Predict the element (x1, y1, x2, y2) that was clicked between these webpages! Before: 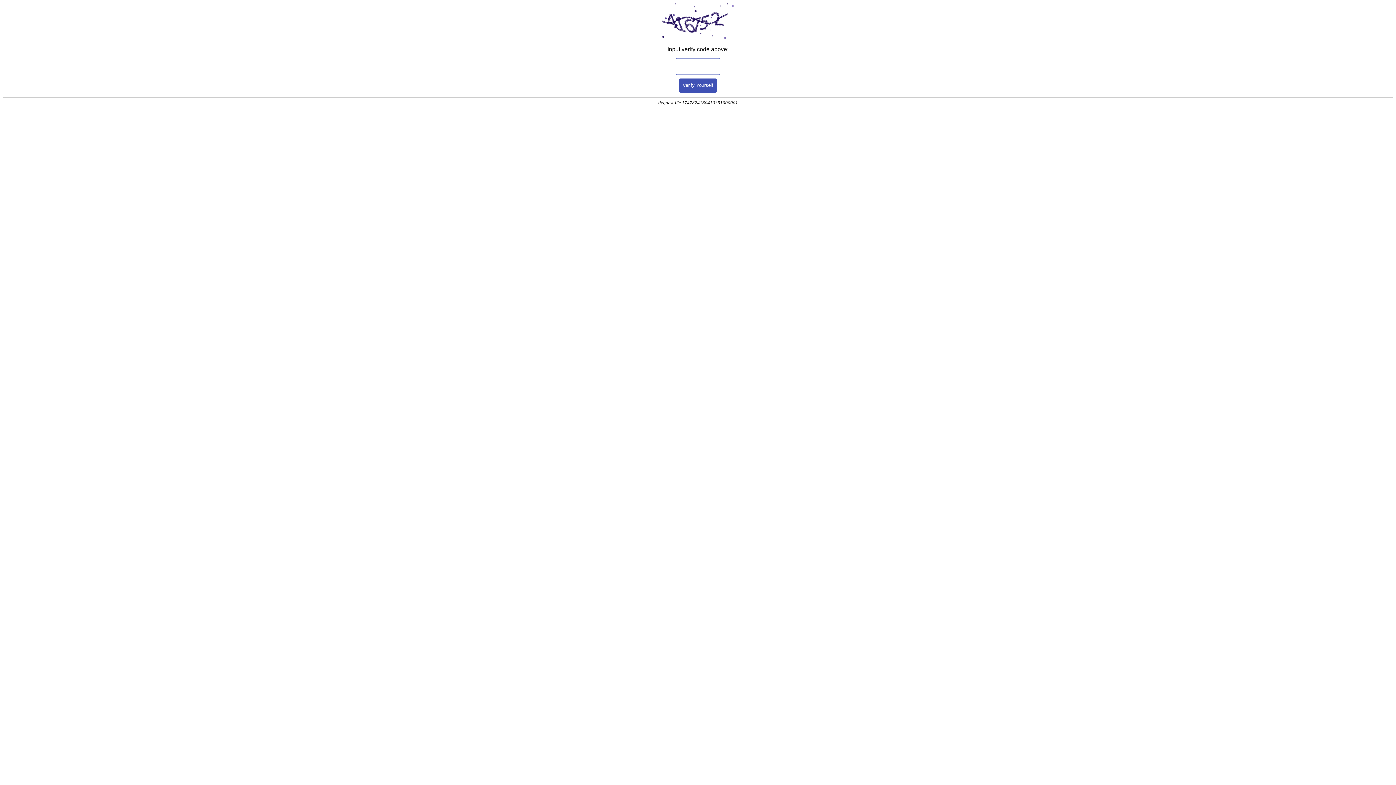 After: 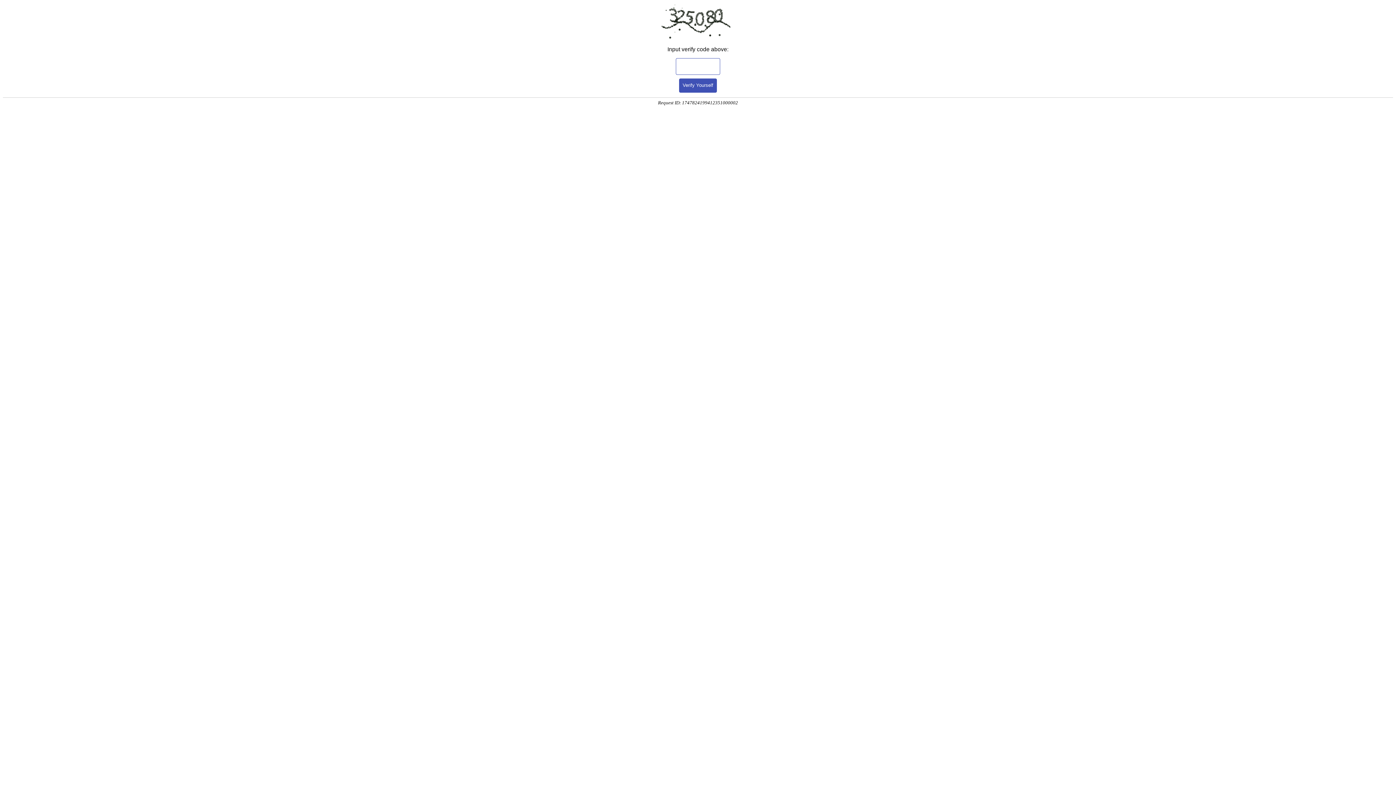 Action: bbox: (679, 78, 717, 92) label: Verify Yourself